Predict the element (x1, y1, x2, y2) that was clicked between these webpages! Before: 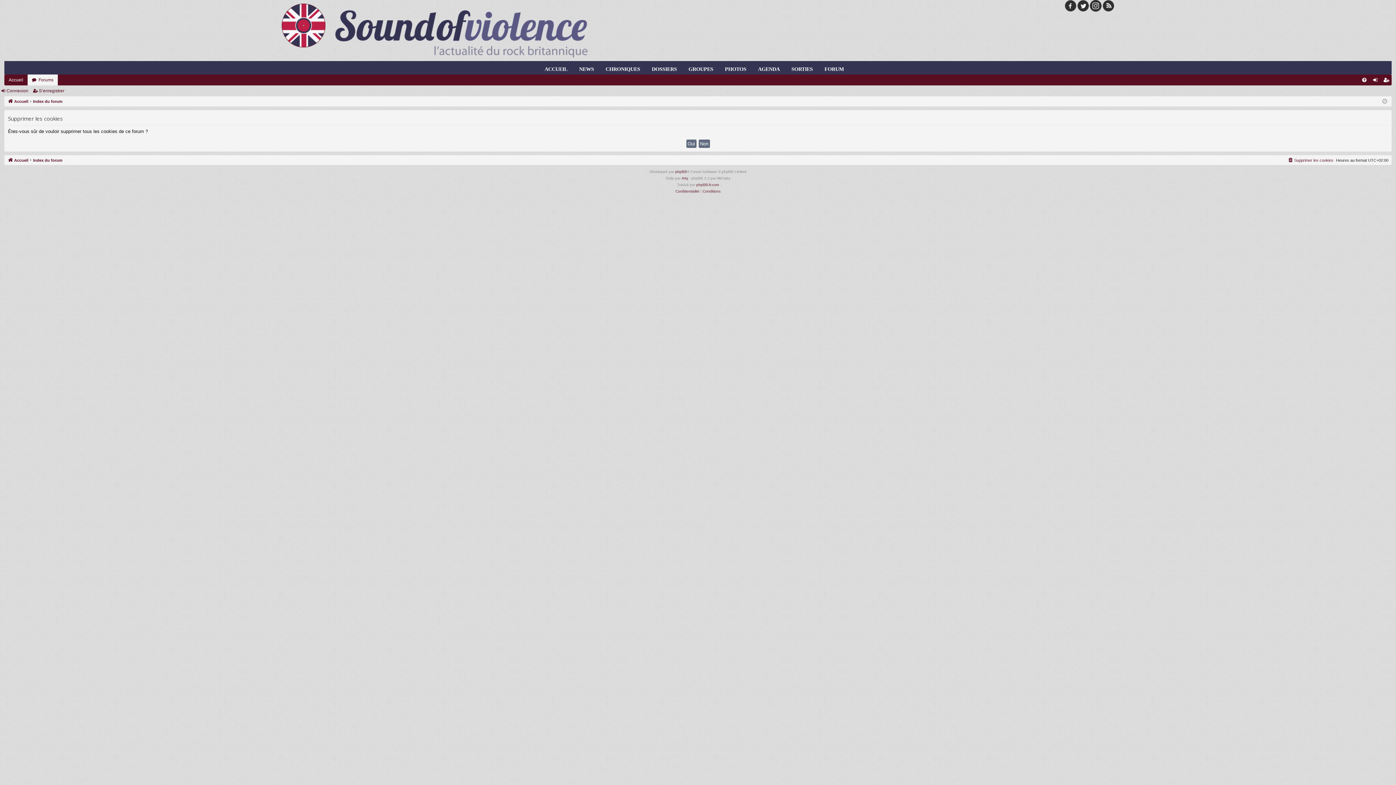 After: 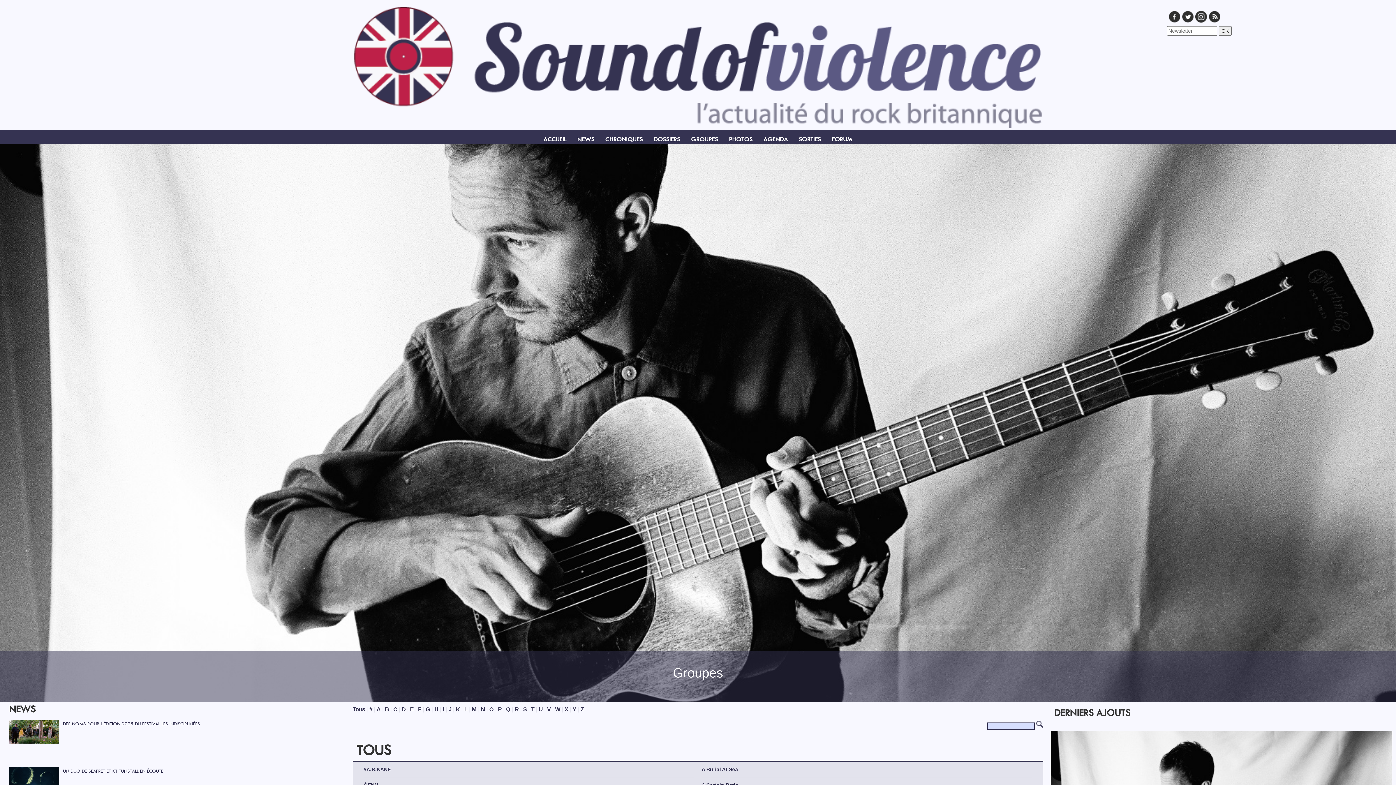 Action: bbox: (688, 65, 713, 72) label: GROUPES